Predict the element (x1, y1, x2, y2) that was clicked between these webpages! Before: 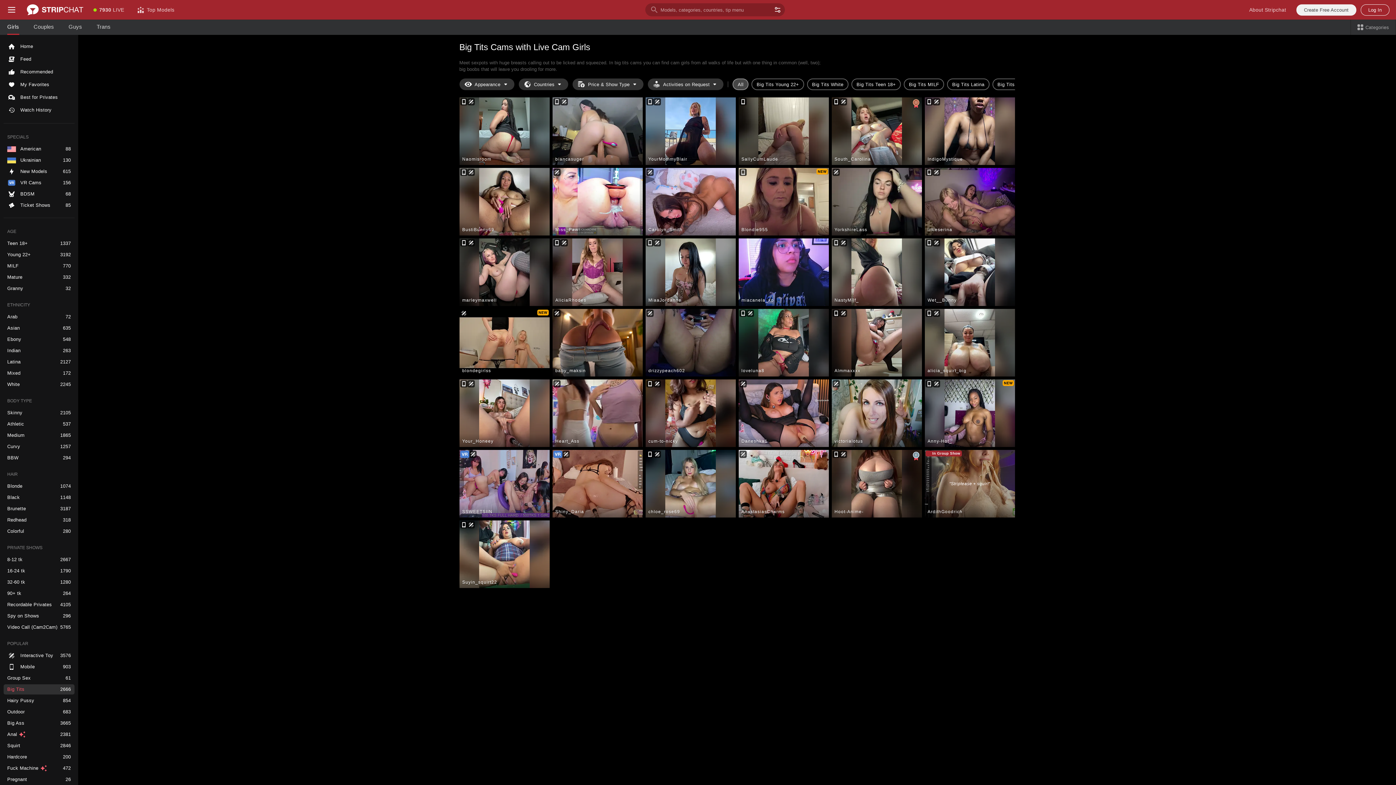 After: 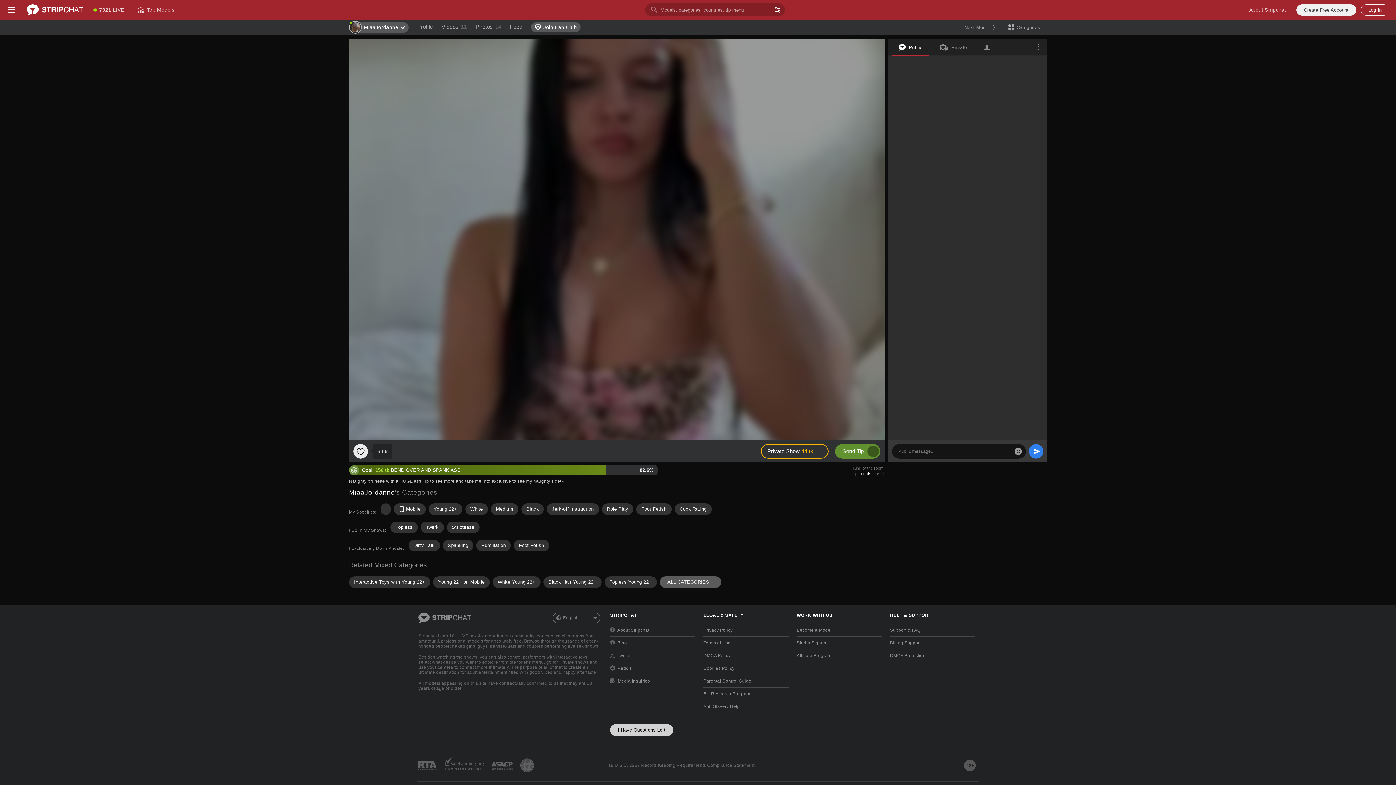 Action: bbox: (645, 238, 735, 306) label: MiaaJordanne